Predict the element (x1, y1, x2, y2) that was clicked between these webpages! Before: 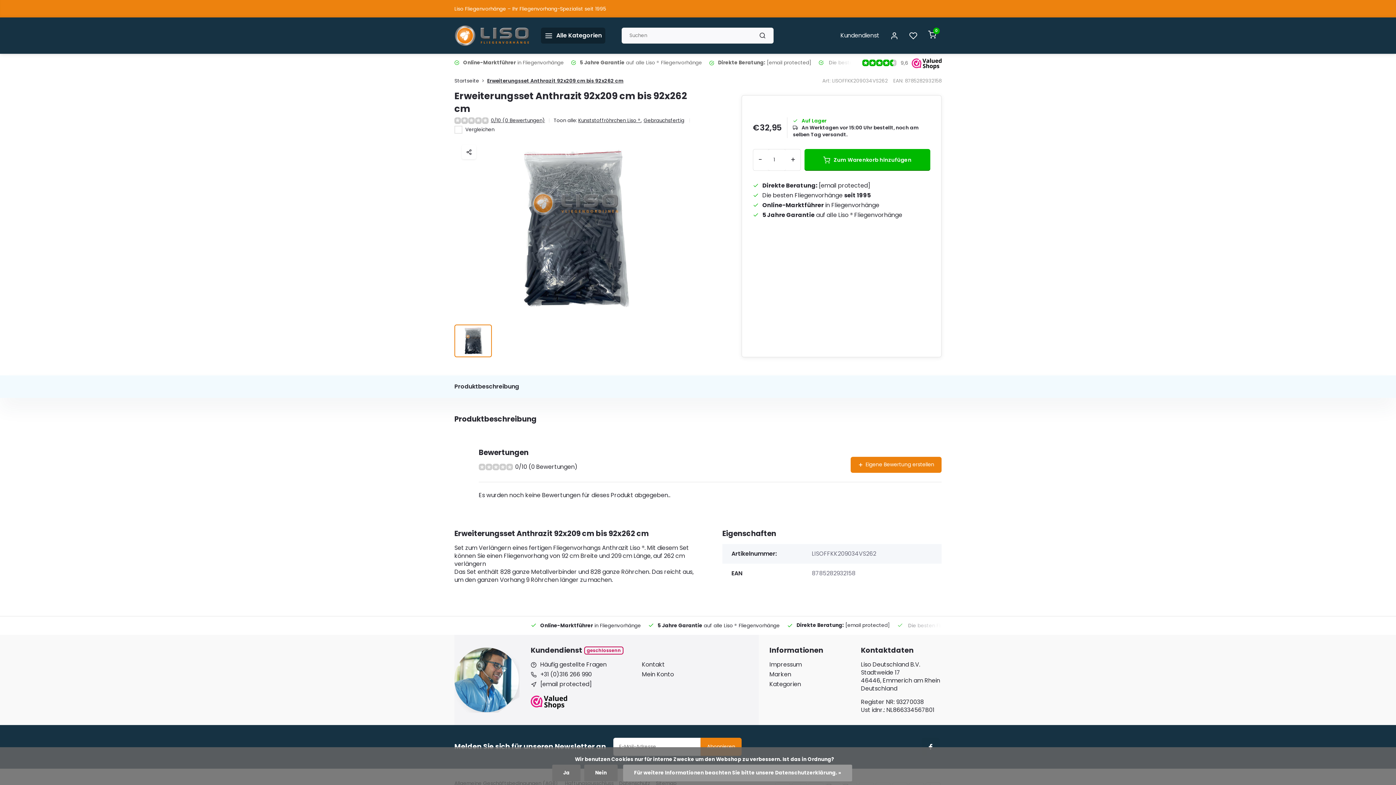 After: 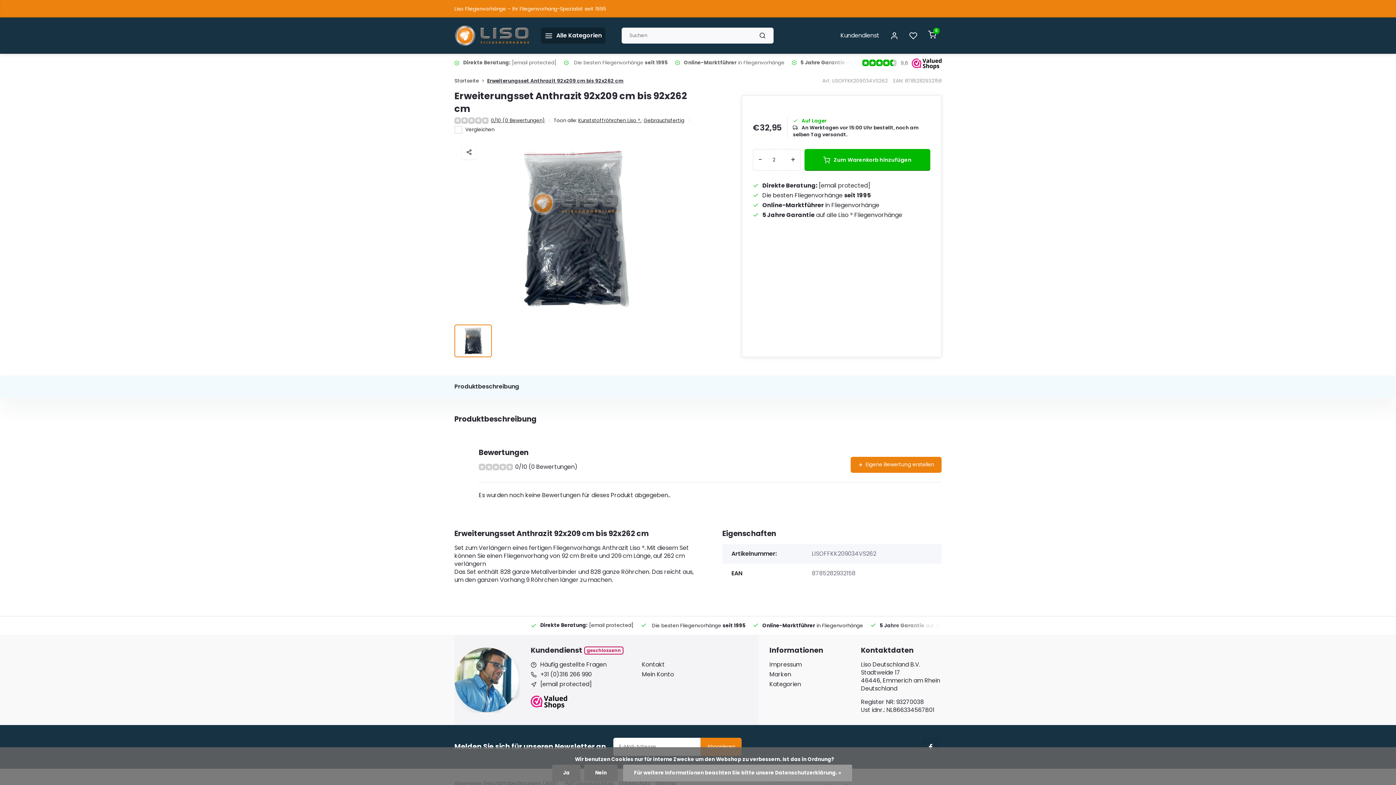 Action: bbox: (786, 149, 800, 170) label: +